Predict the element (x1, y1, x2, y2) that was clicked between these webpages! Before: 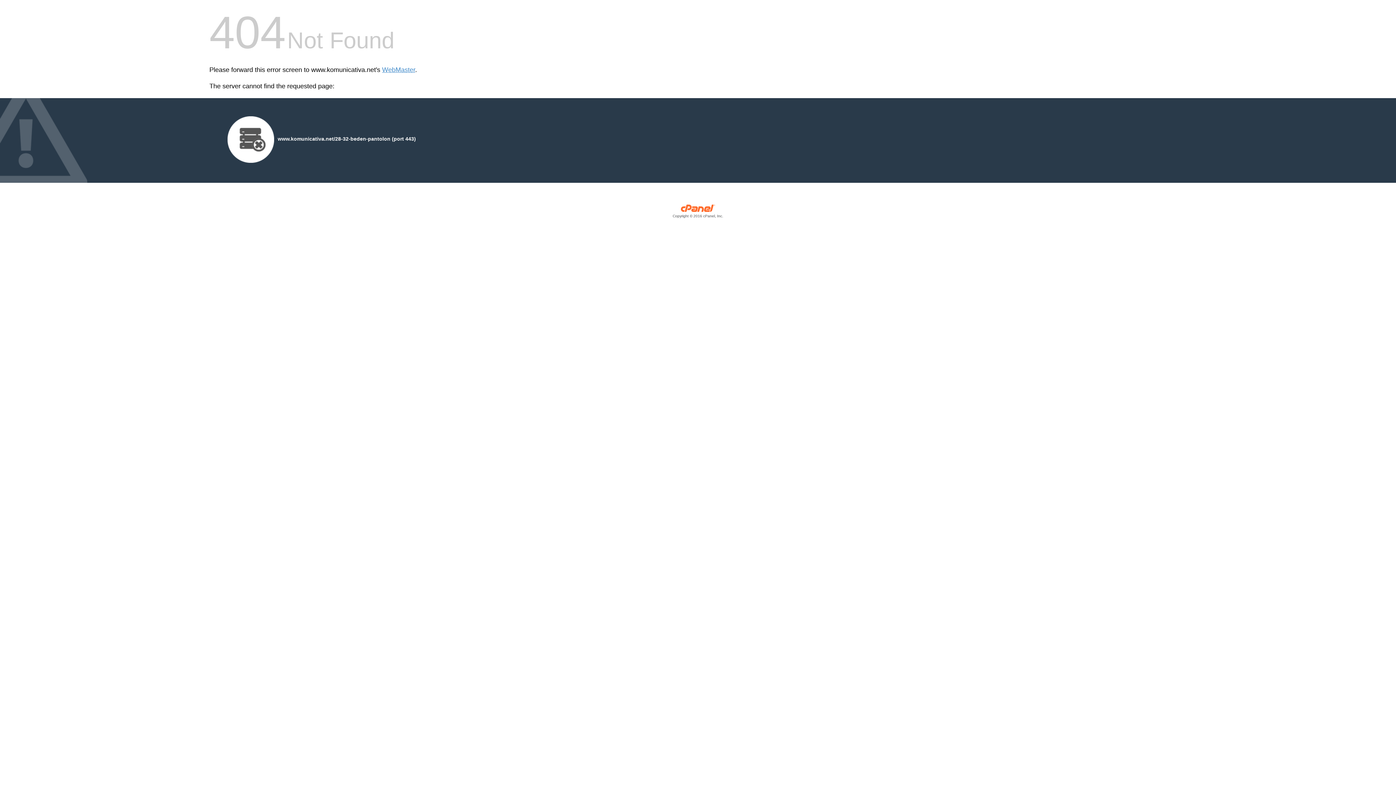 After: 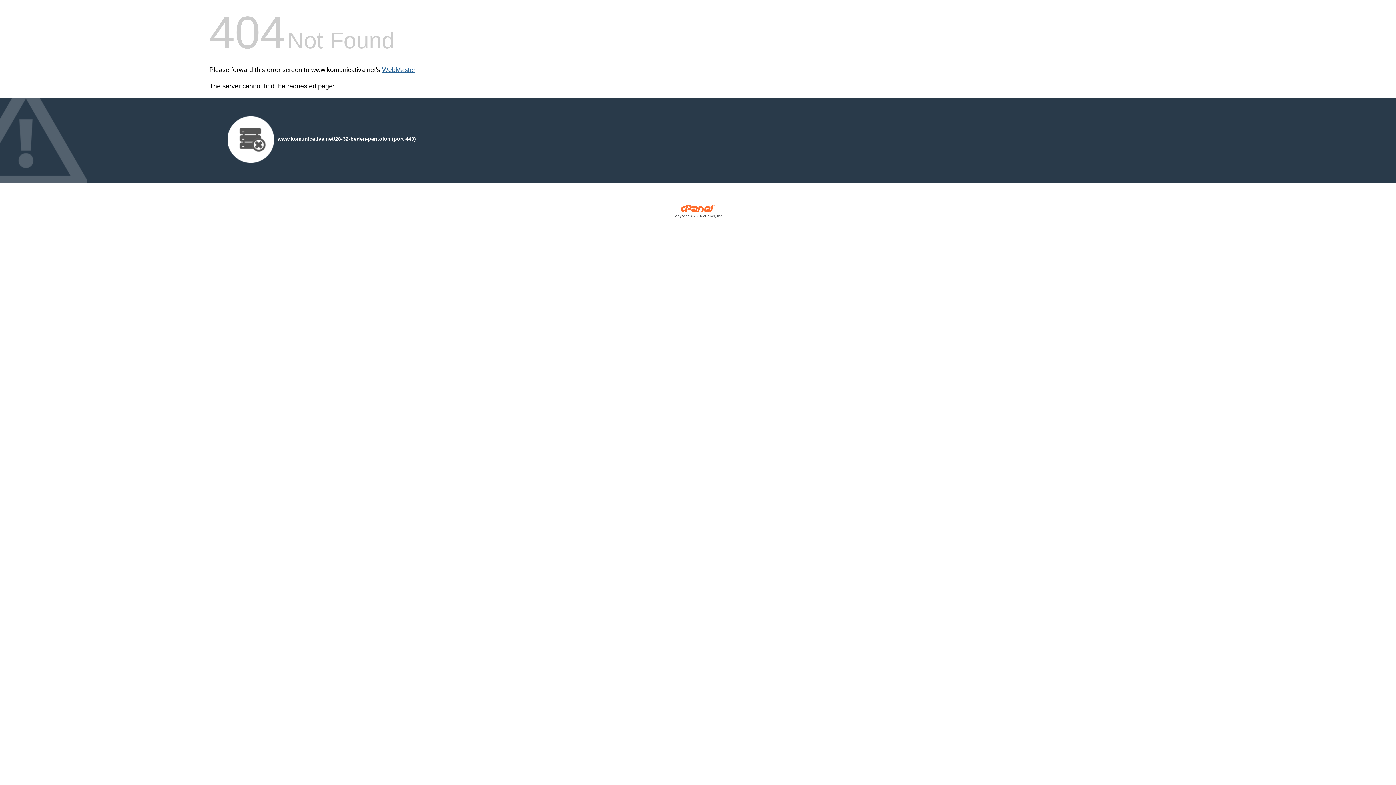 Action: bbox: (382, 66, 415, 73) label: WebMaster